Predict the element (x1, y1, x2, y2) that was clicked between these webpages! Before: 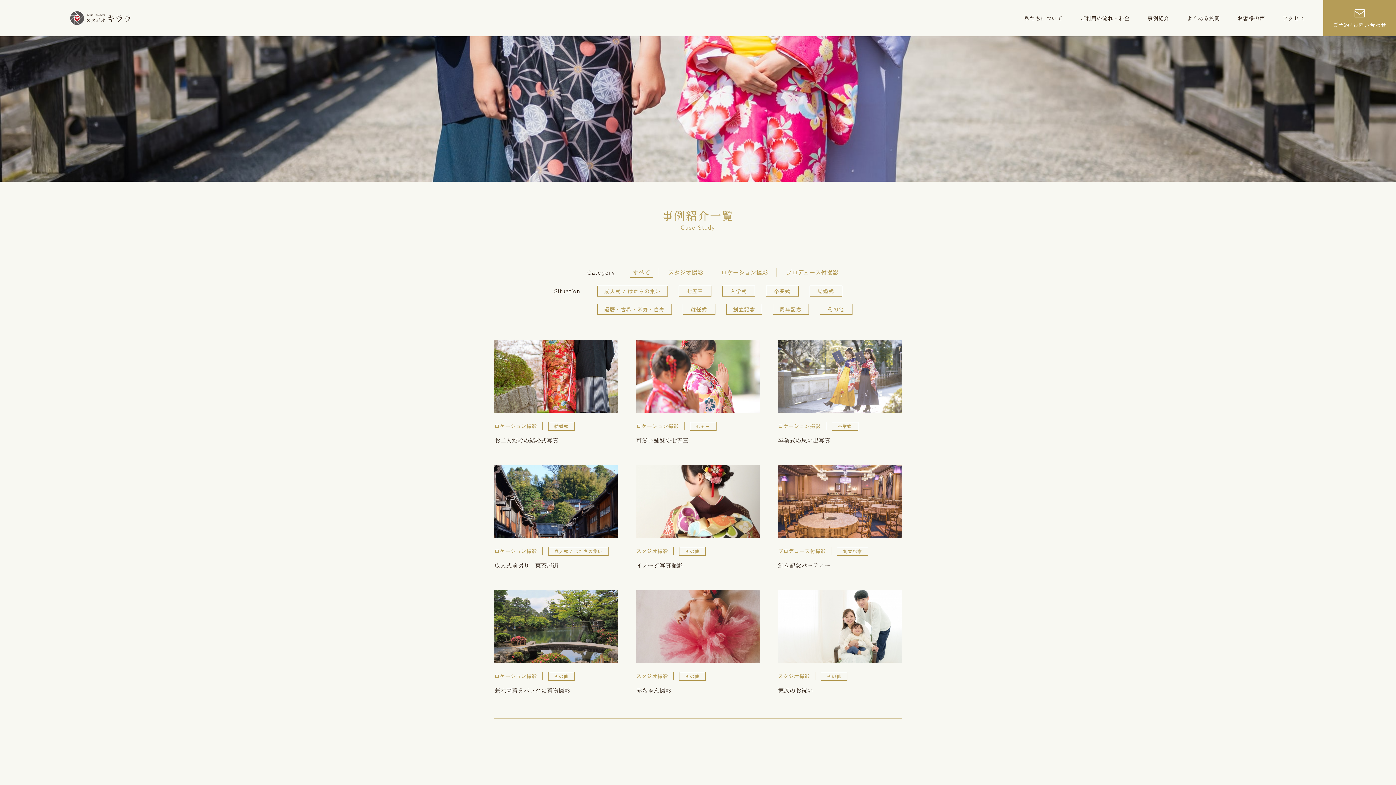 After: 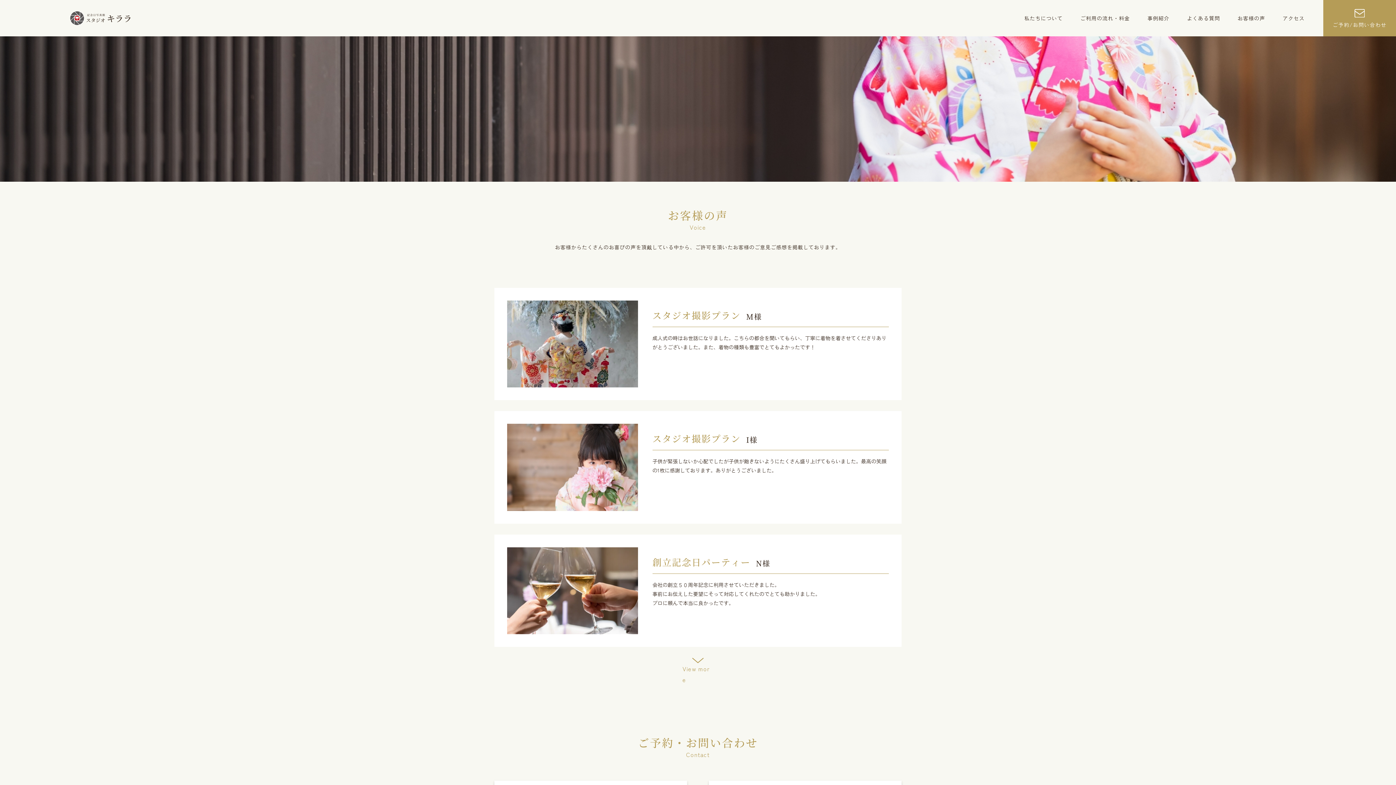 Action: bbox: (1233, 10, 1269, 25) label: お客様の声